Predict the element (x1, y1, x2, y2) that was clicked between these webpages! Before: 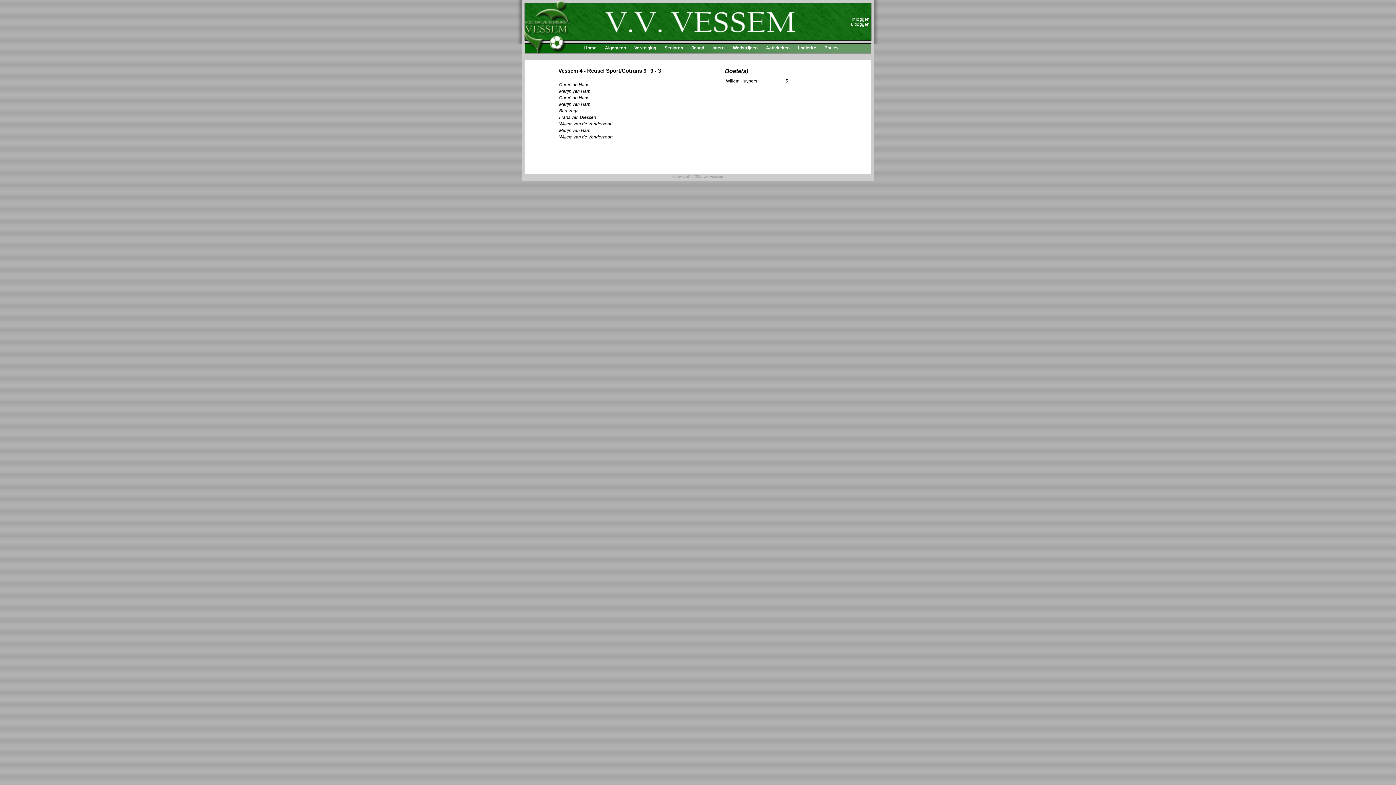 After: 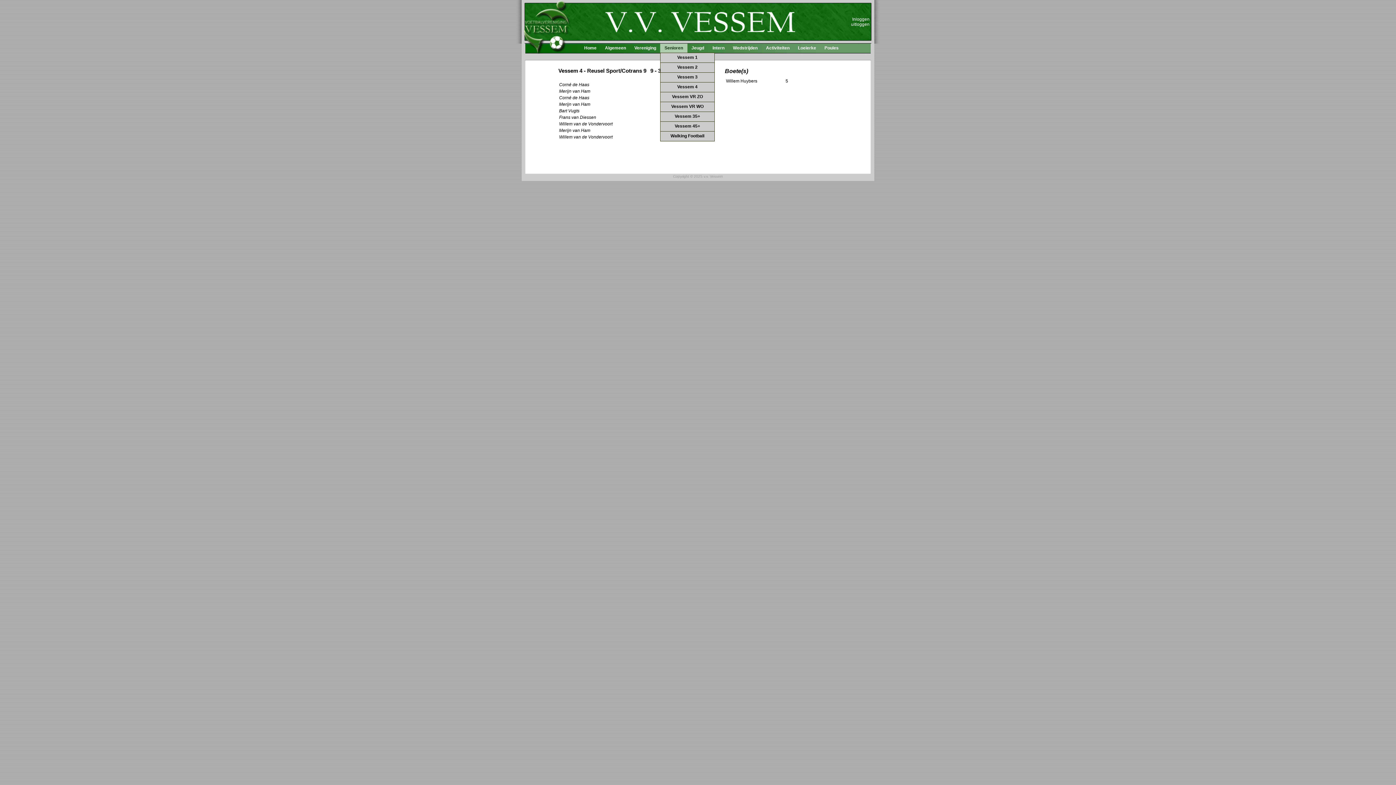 Action: label: Senioren bbox: (660, 43, 687, 53)